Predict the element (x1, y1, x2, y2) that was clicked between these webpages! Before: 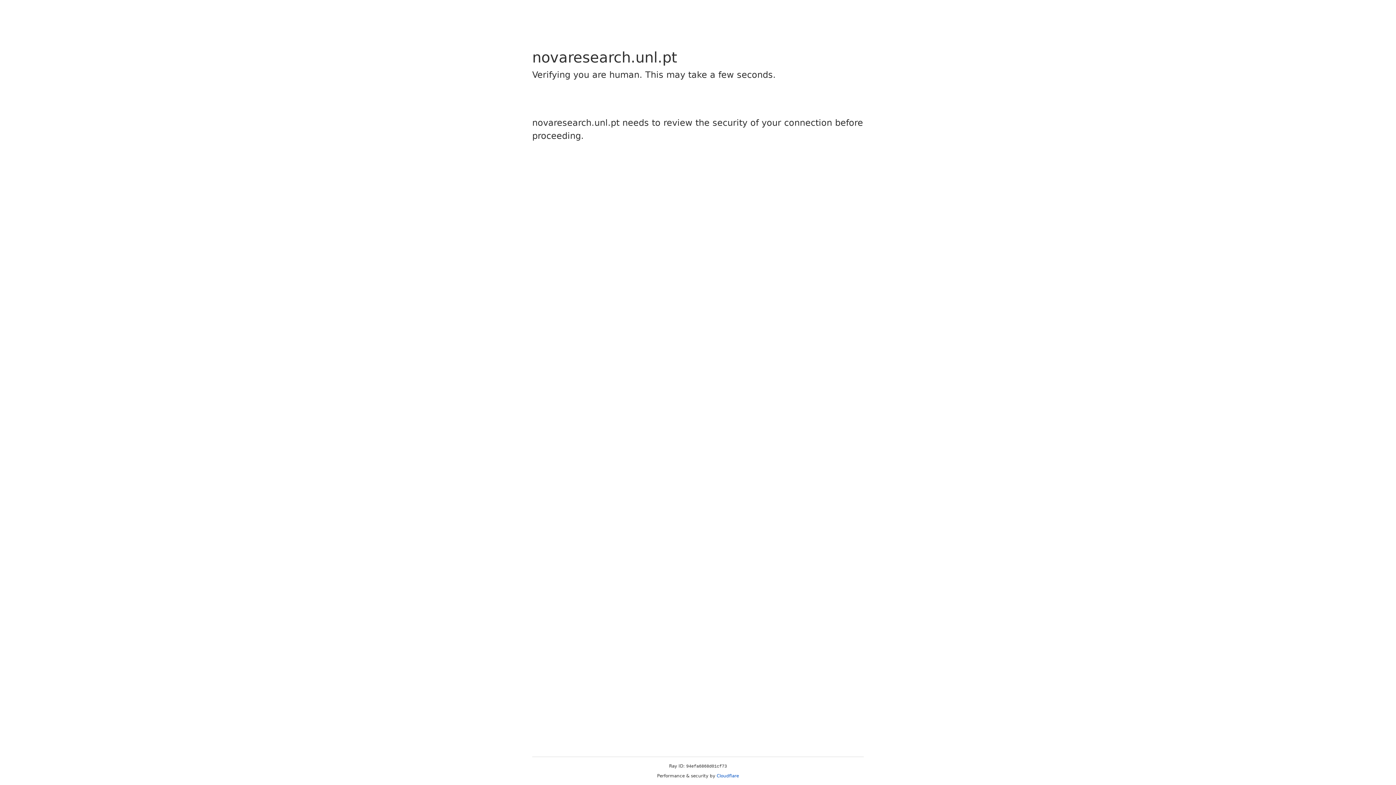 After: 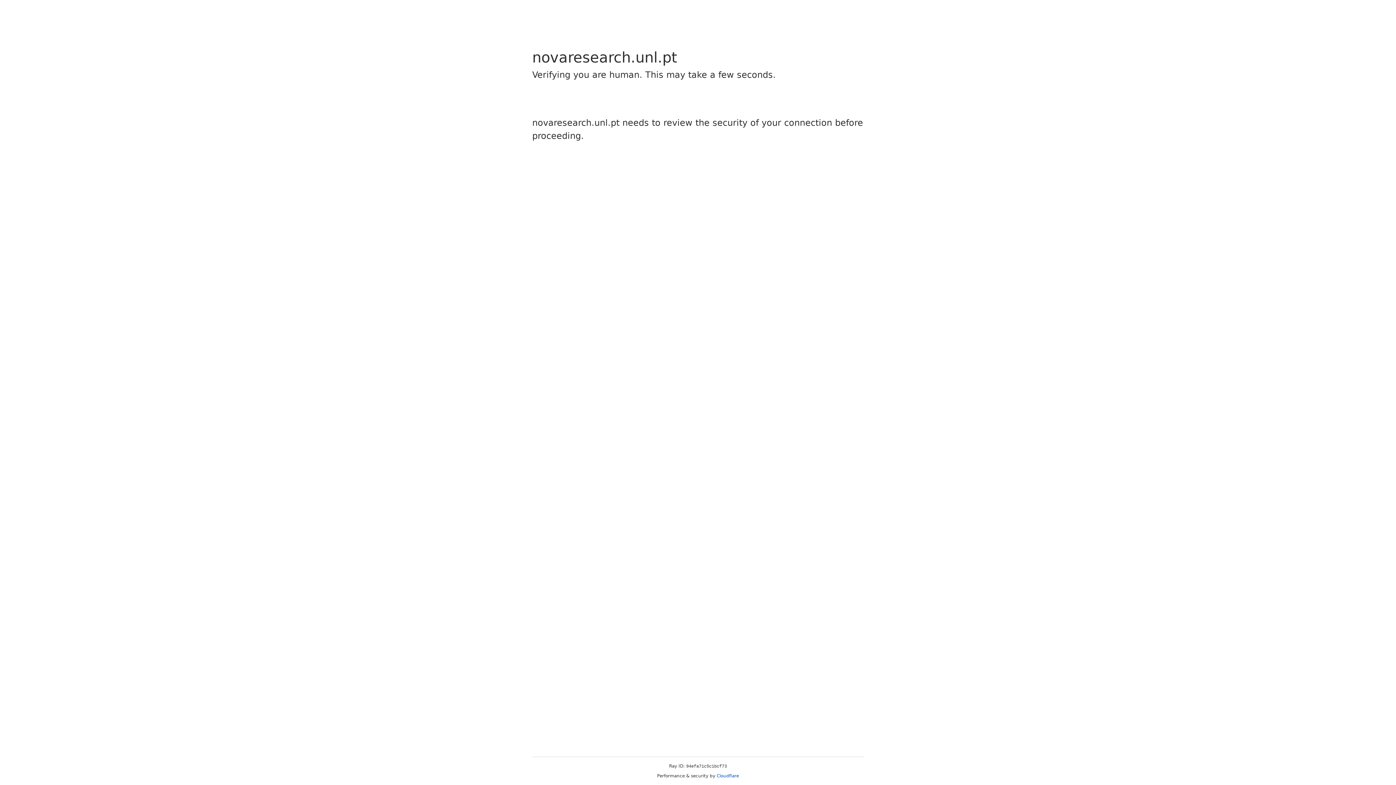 Action: label: Cloudflare bbox: (716, 773, 739, 778)